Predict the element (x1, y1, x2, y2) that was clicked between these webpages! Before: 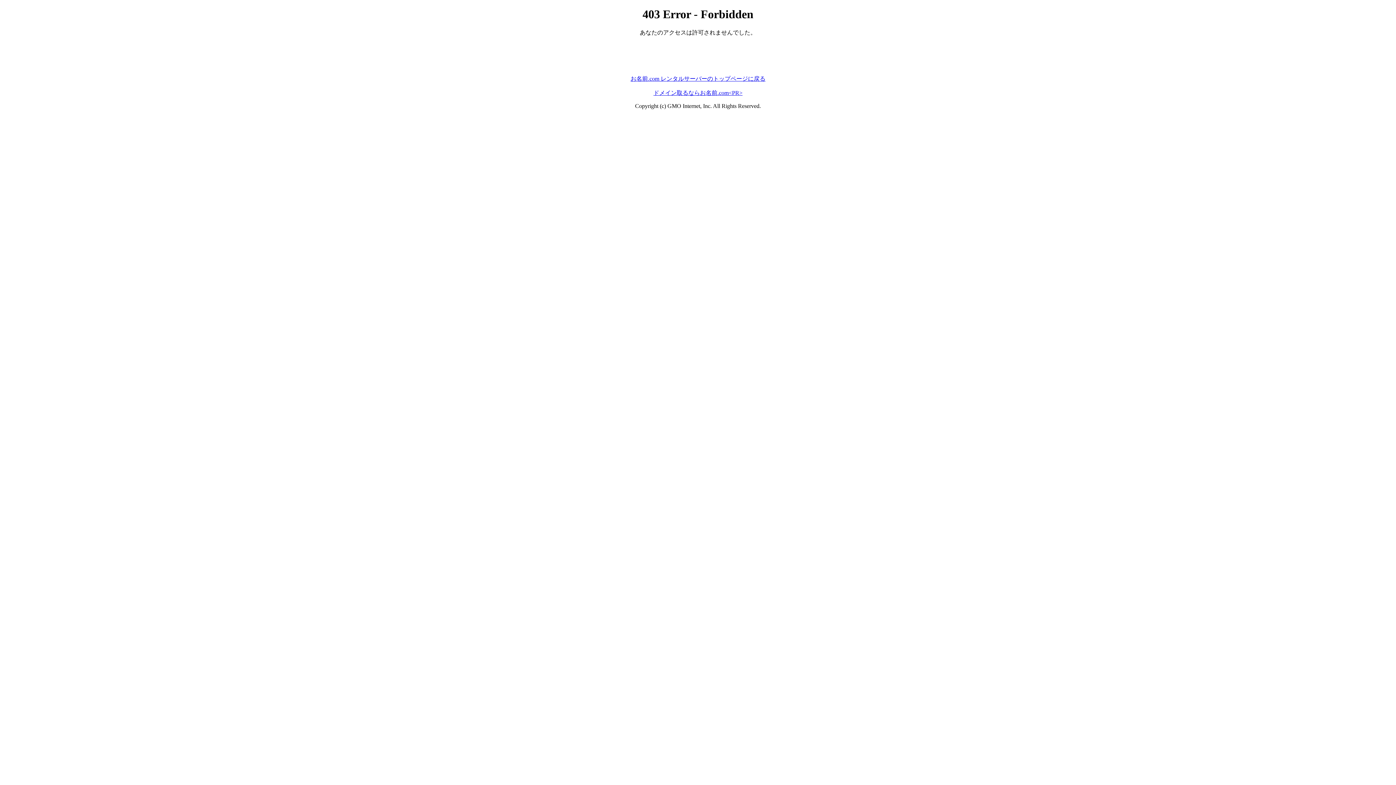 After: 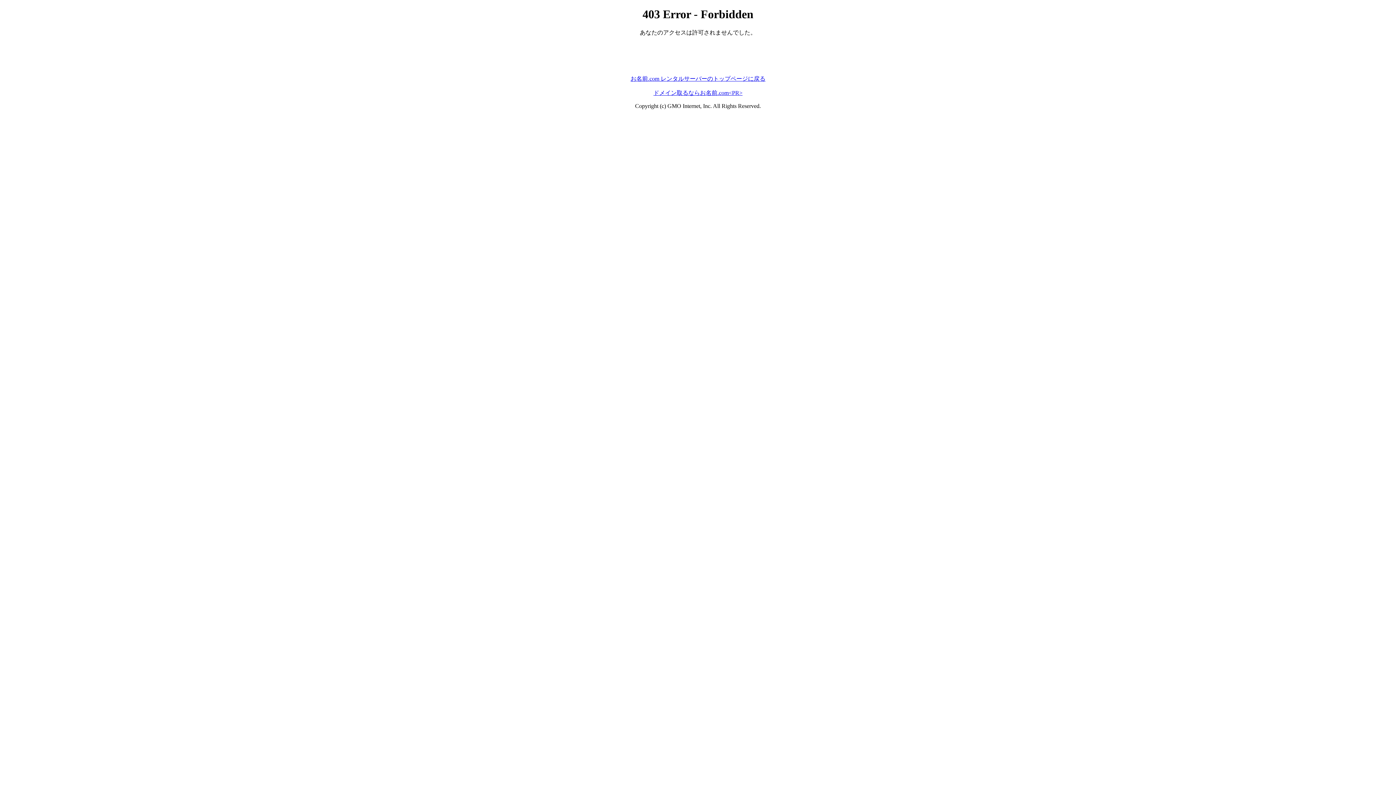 Action: bbox: (653, 89, 742, 95) label: ドメイン取るならお名前.com<PR>